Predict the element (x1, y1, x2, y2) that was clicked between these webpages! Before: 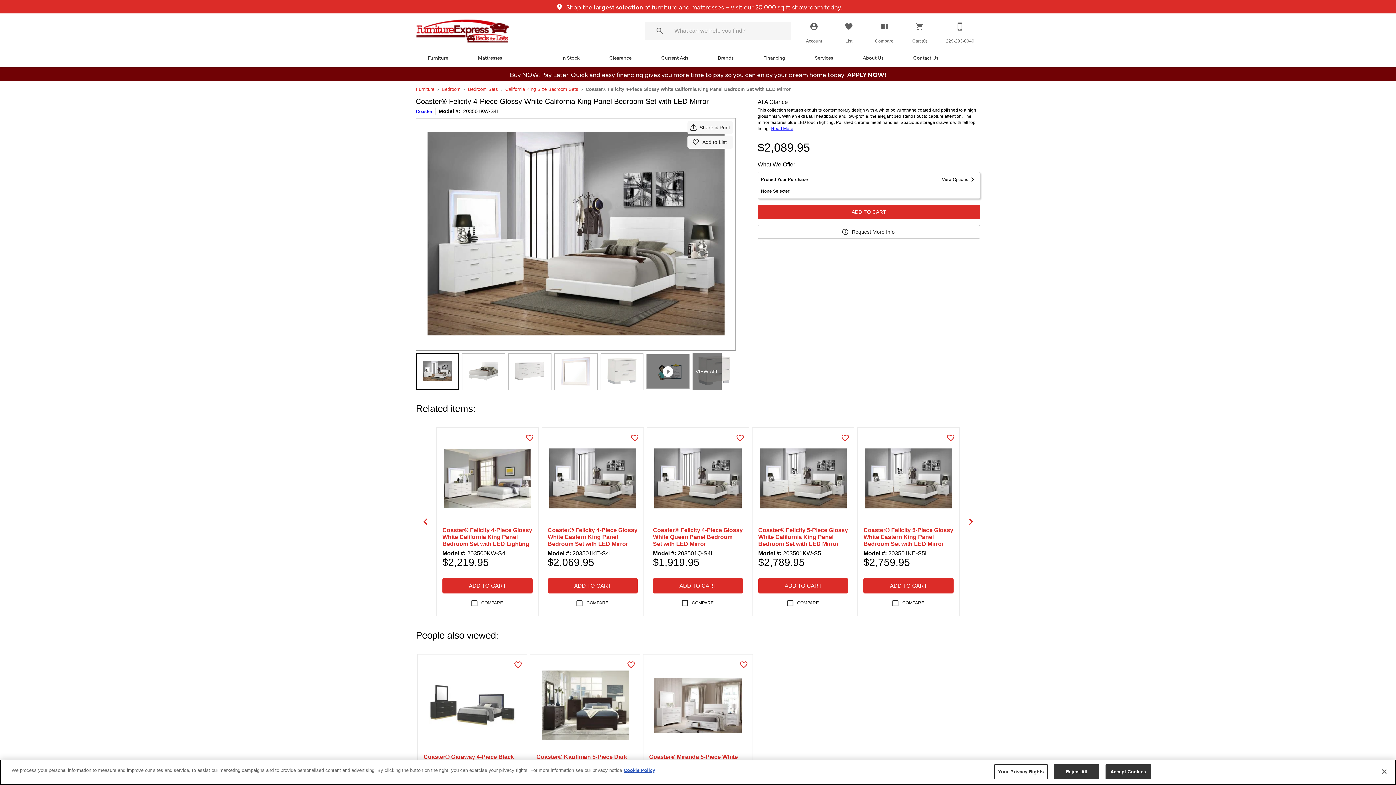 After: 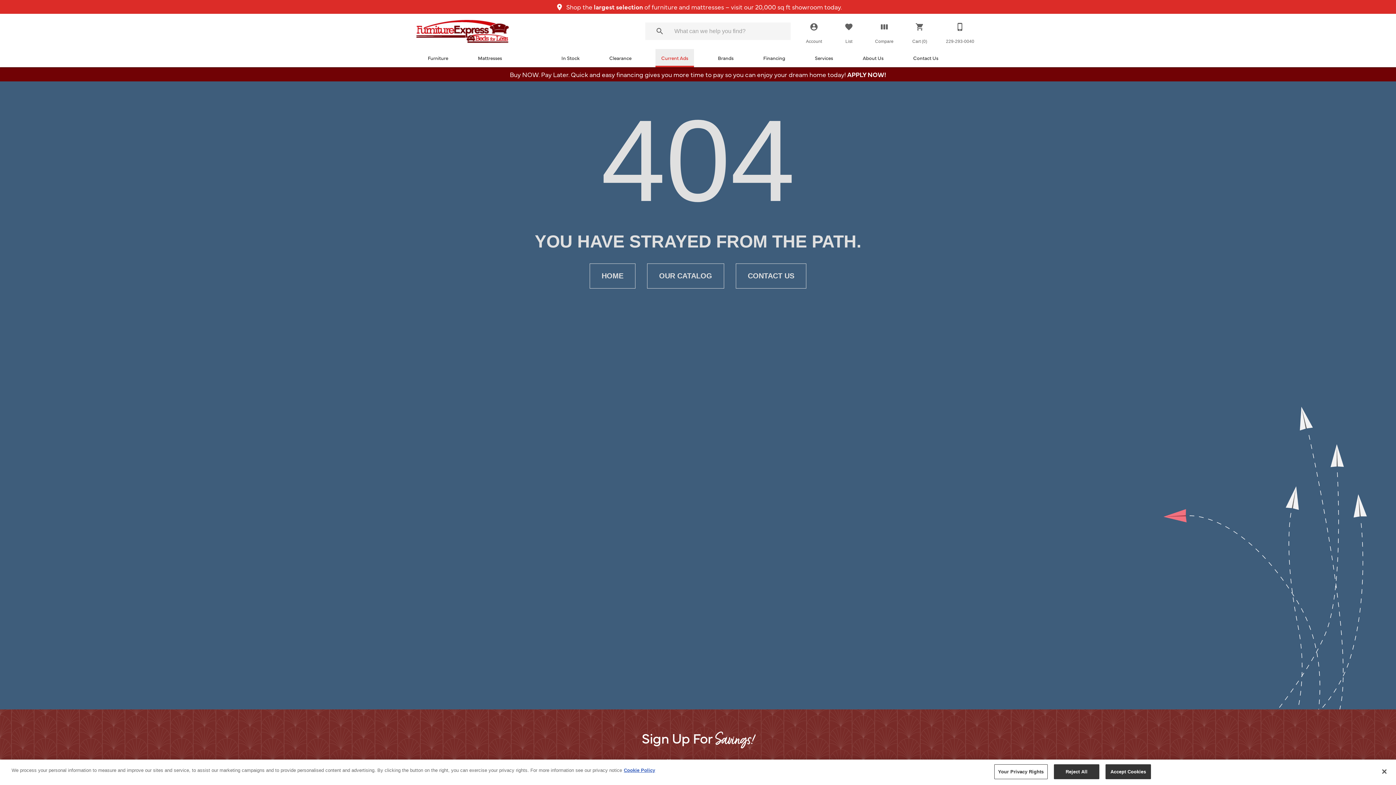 Action: label: Current Ads bbox: (655, 50, 694, 65)